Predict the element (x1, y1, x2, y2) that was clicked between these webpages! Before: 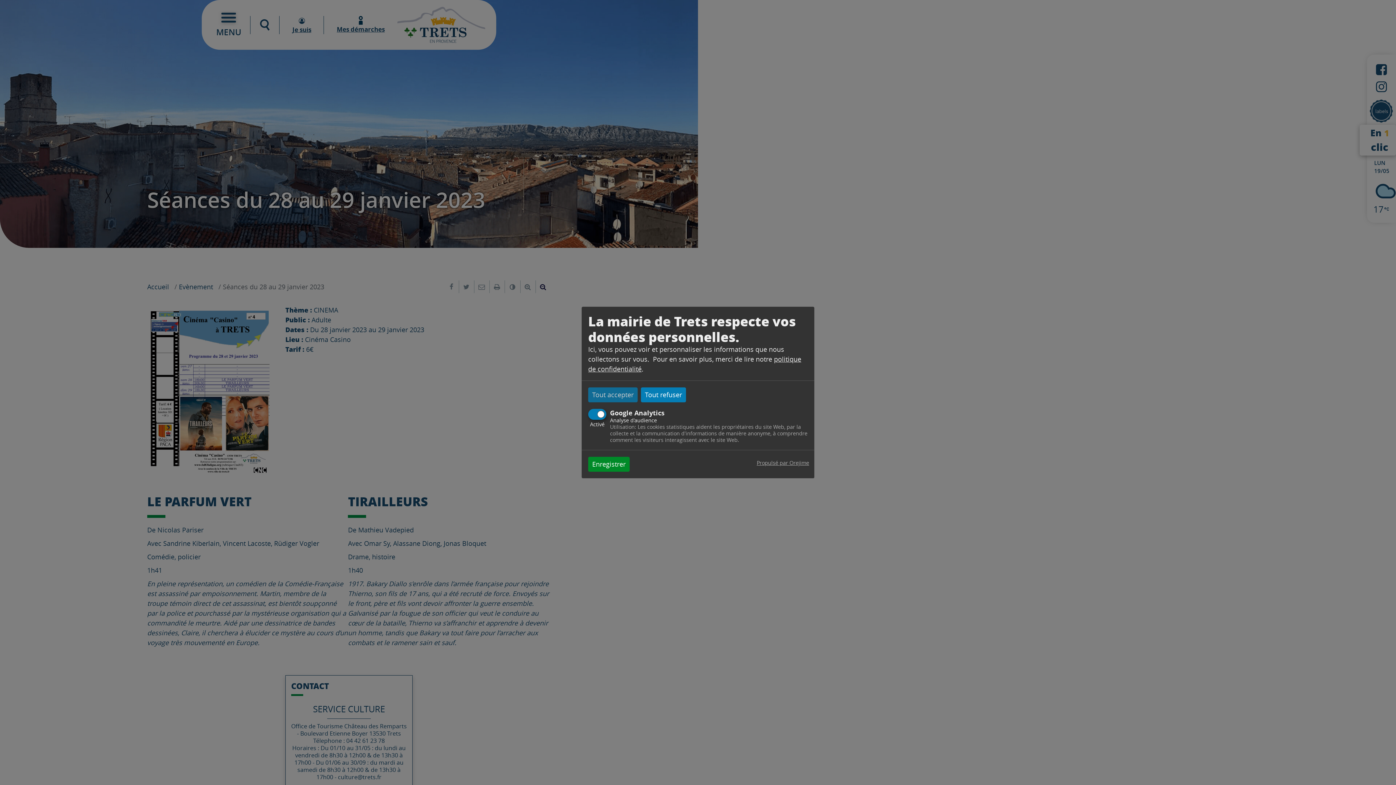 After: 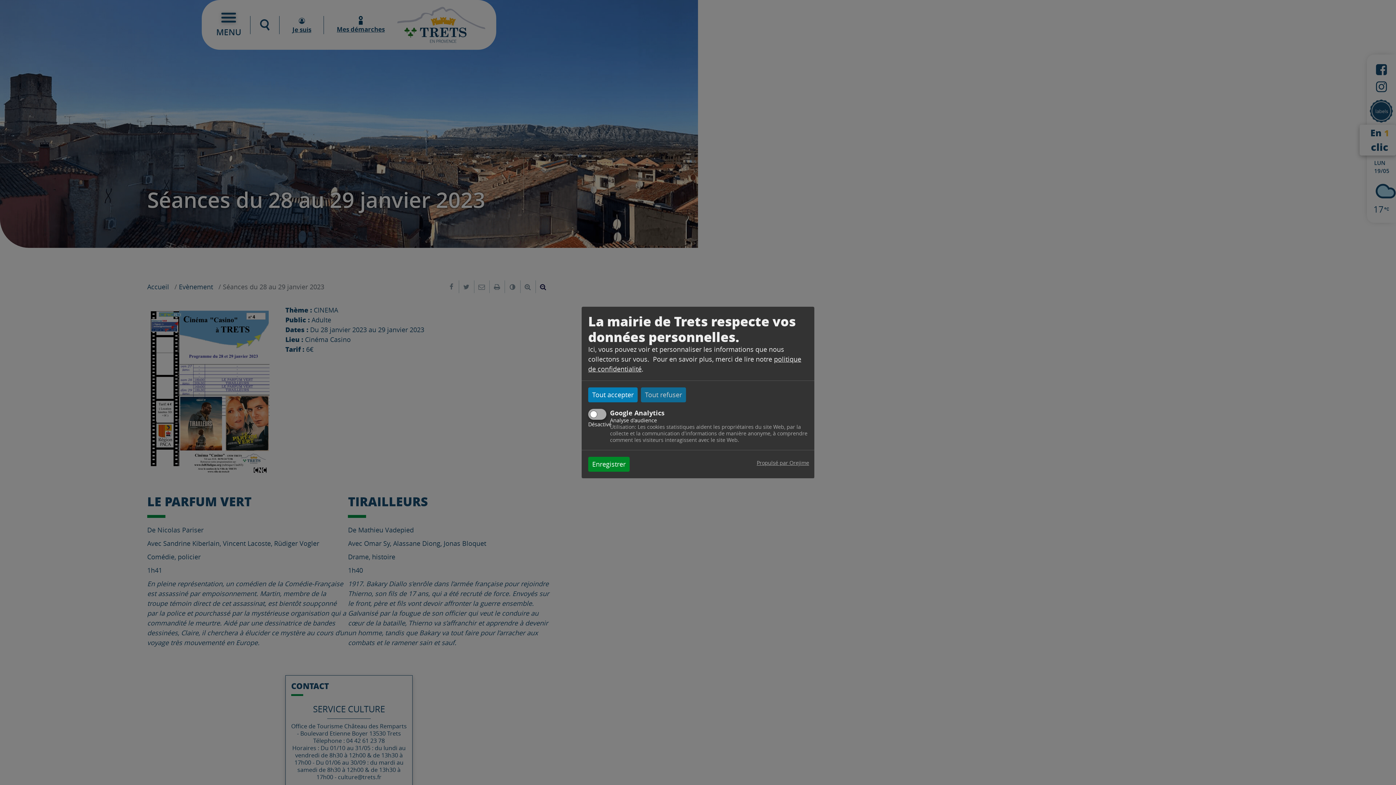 Action: label: Tout refuser bbox: (641, 387, 686, 402)